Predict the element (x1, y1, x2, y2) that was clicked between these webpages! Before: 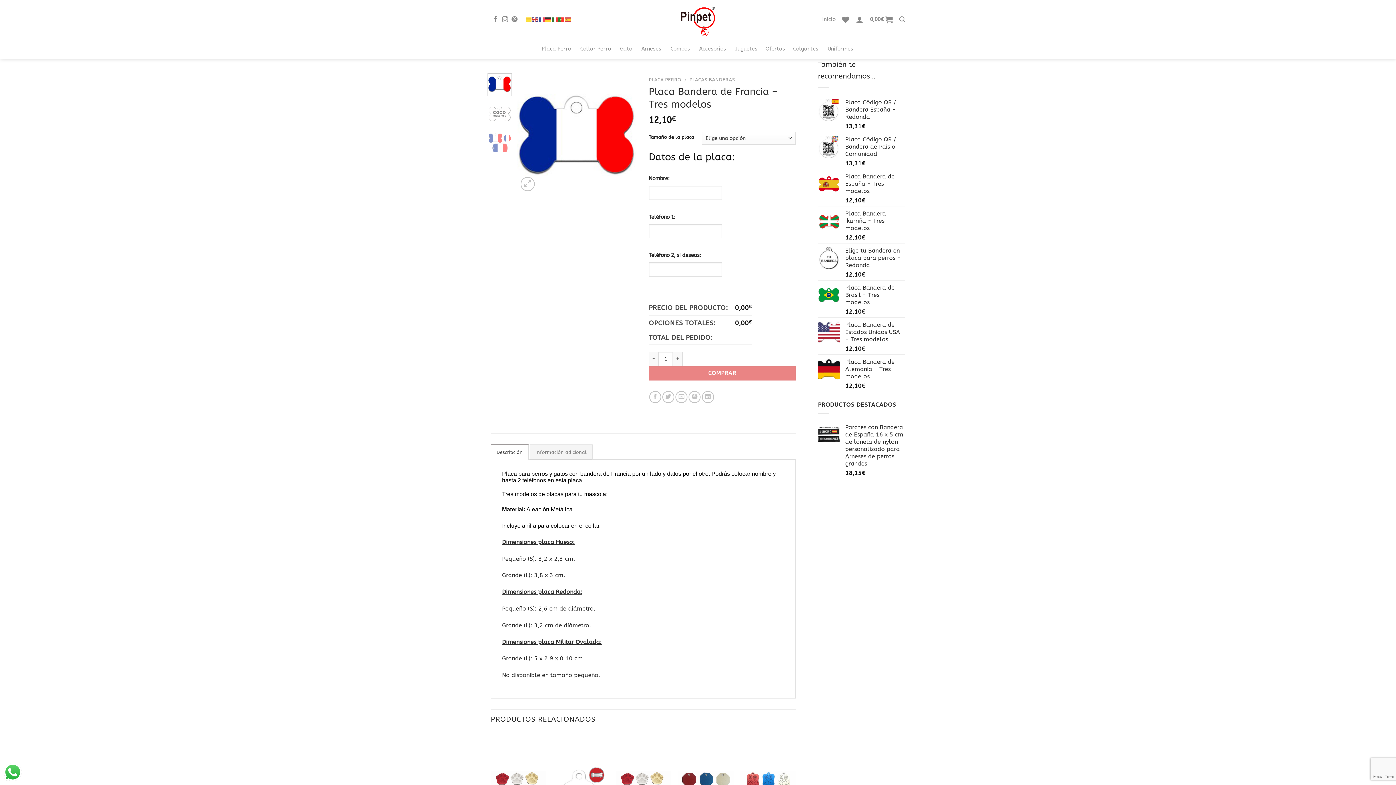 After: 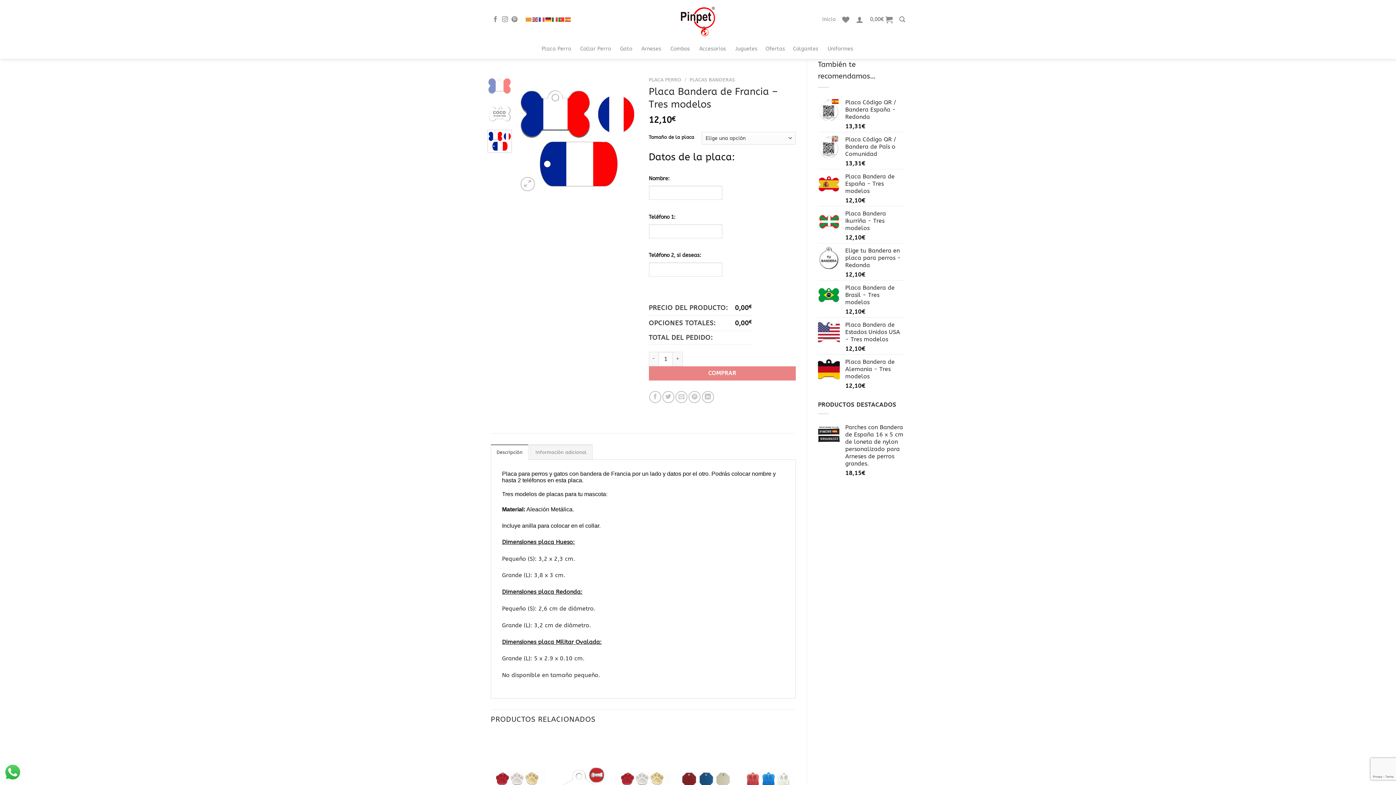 Action: bbox: (487, 129, 512, 152)